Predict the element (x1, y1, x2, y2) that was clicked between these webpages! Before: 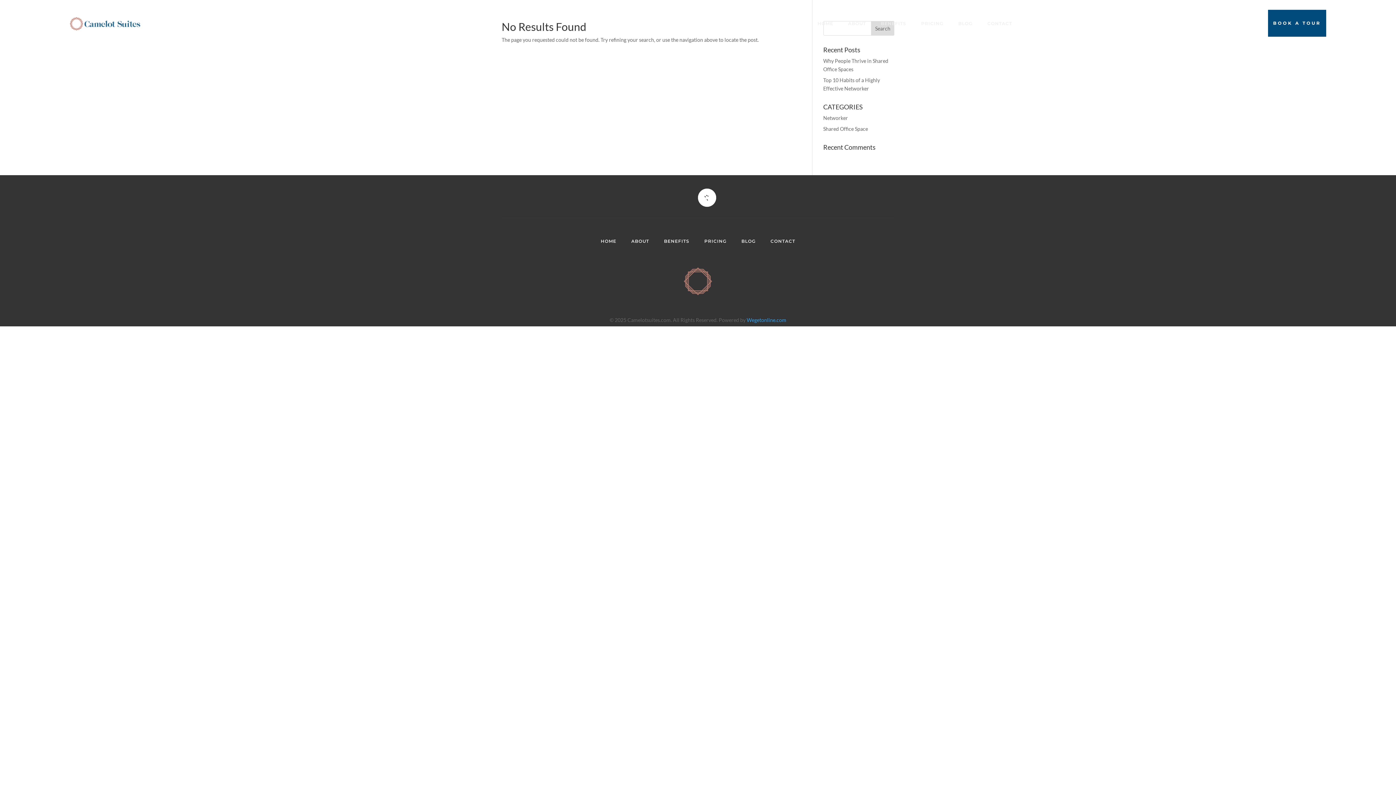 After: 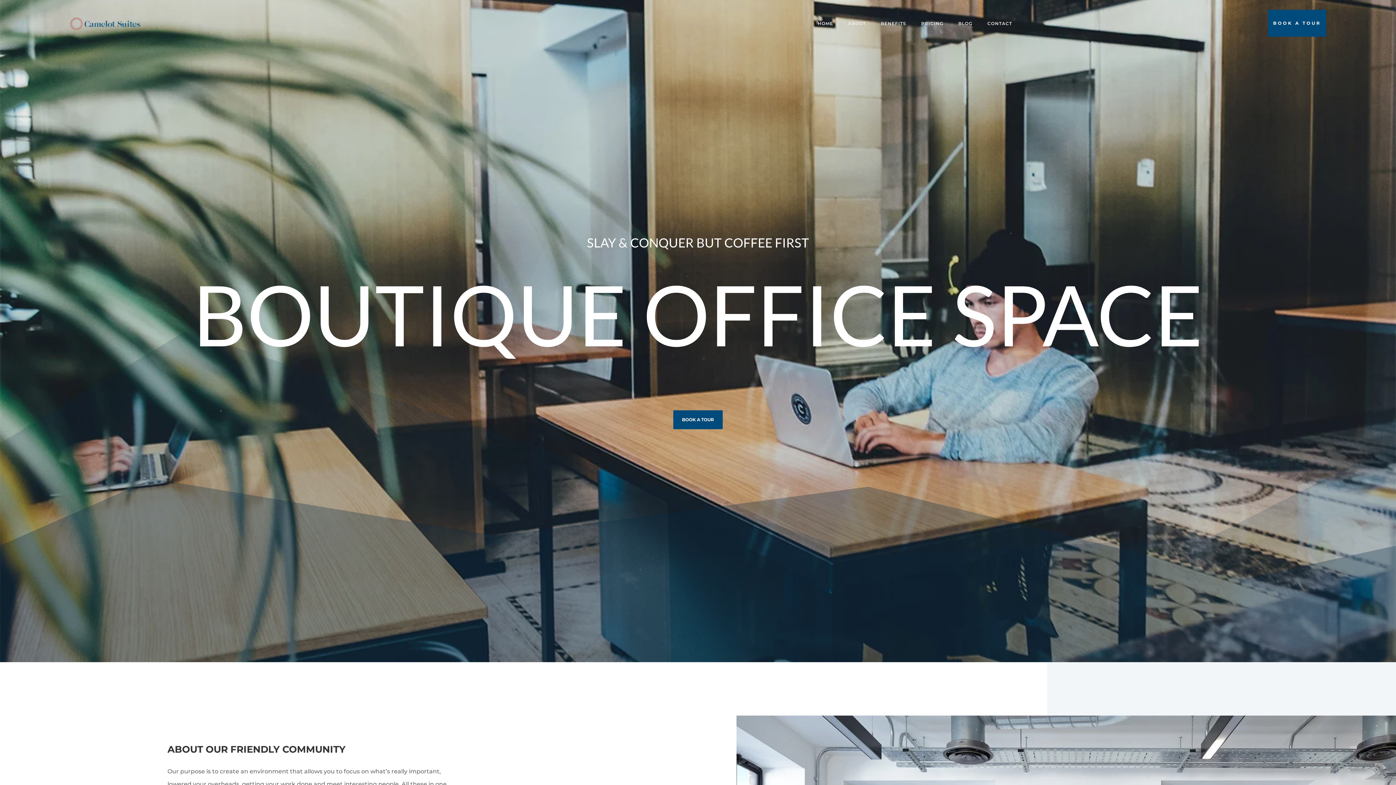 Action: bbox: (69, 16, 140, 30)